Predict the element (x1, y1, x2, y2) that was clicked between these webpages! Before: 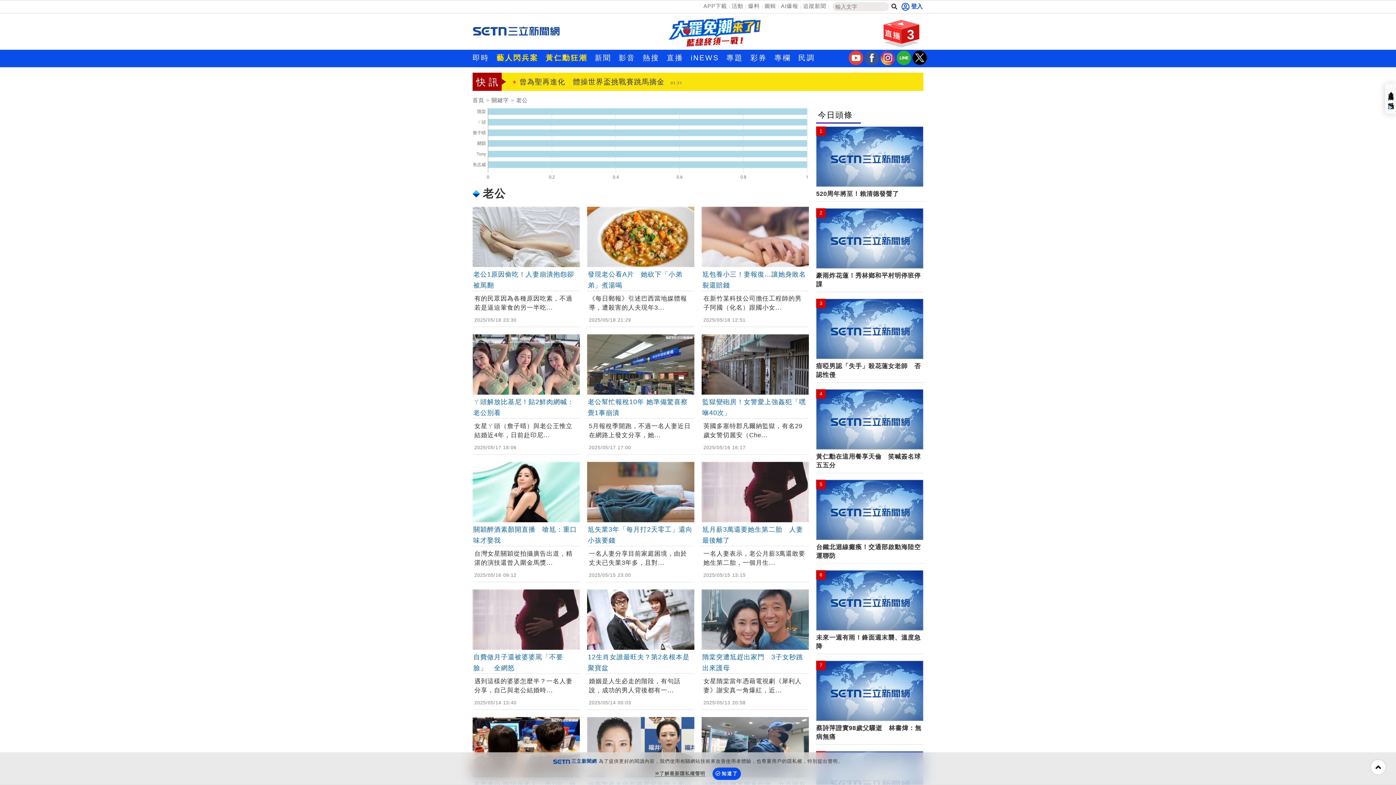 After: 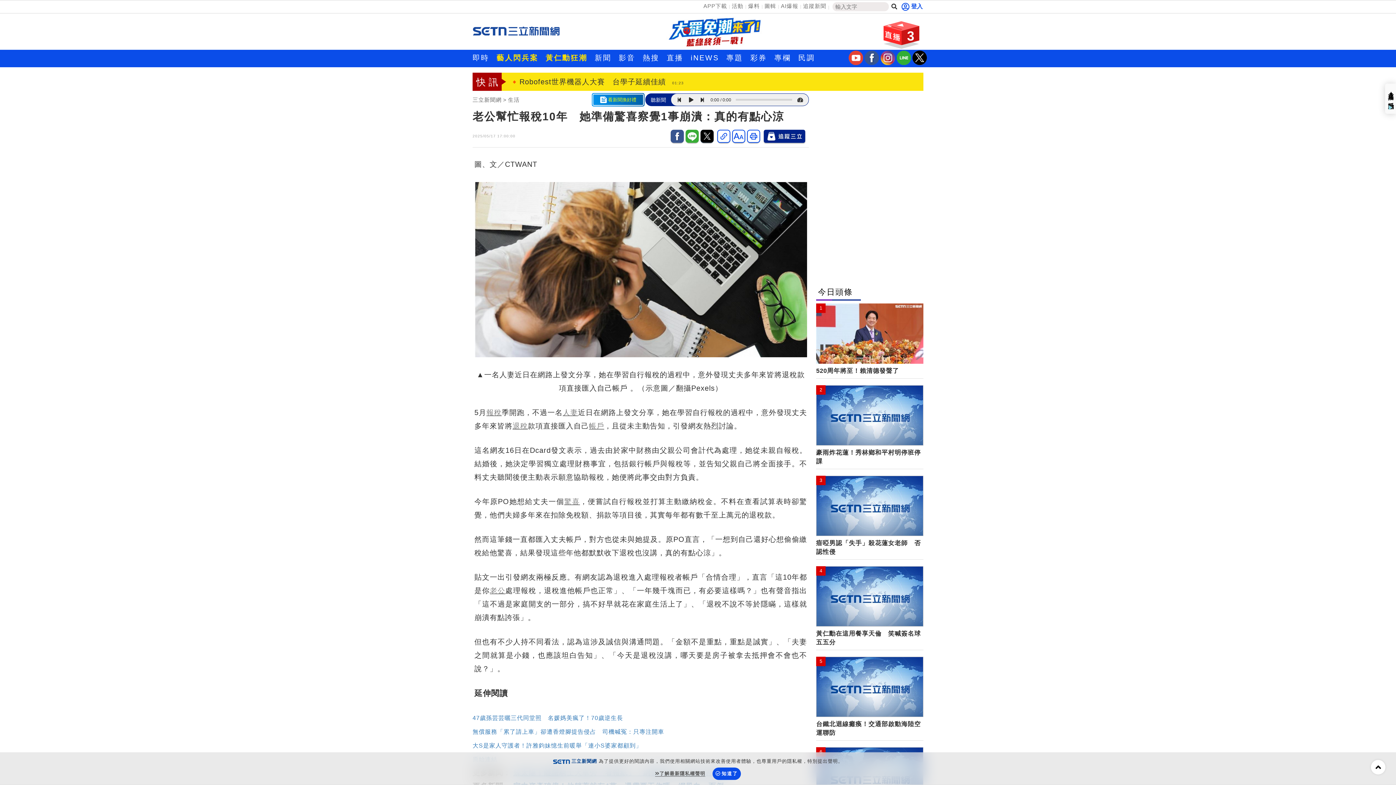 Action: label: 老公幫忙報稅10年 她準備驚喜察覺1事崩潰 bbox: (587, 334, 694, 418)